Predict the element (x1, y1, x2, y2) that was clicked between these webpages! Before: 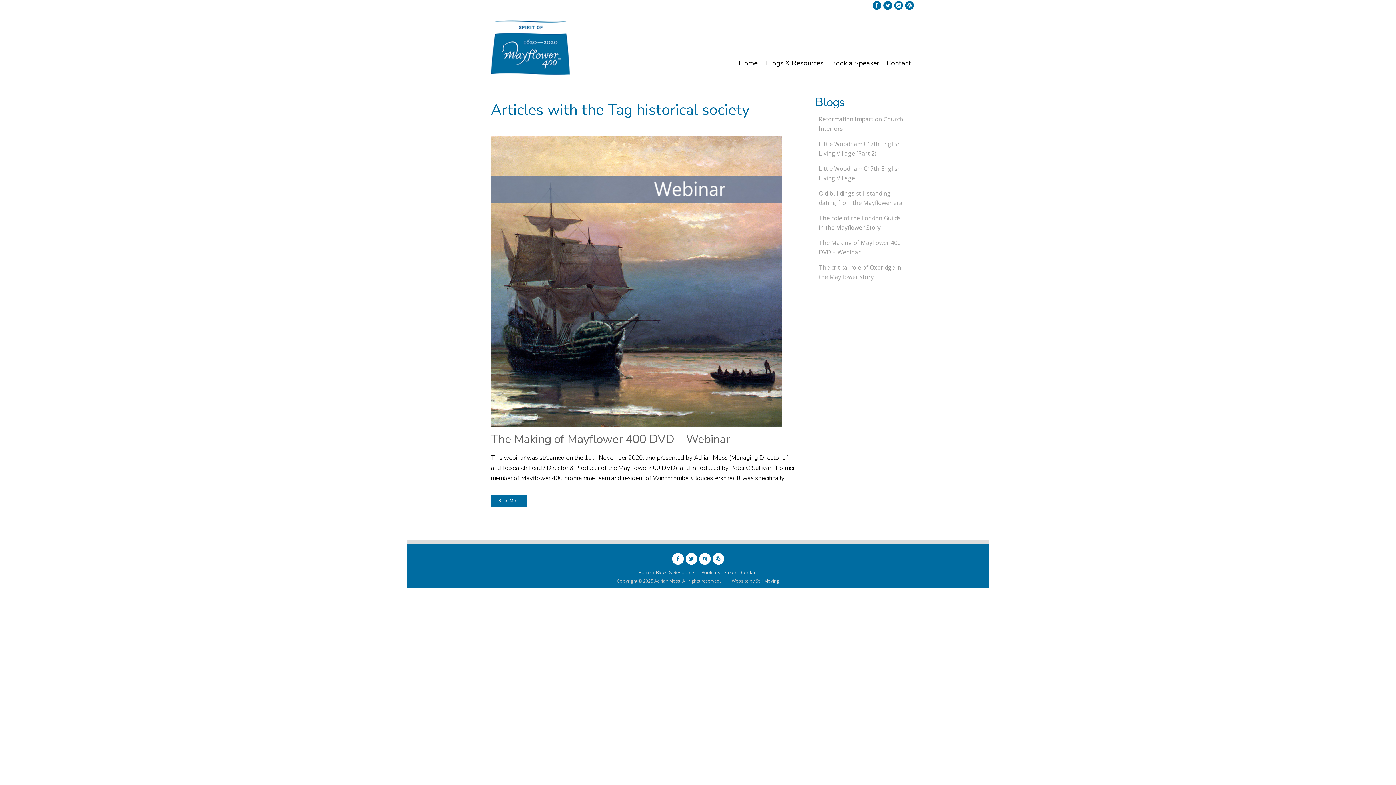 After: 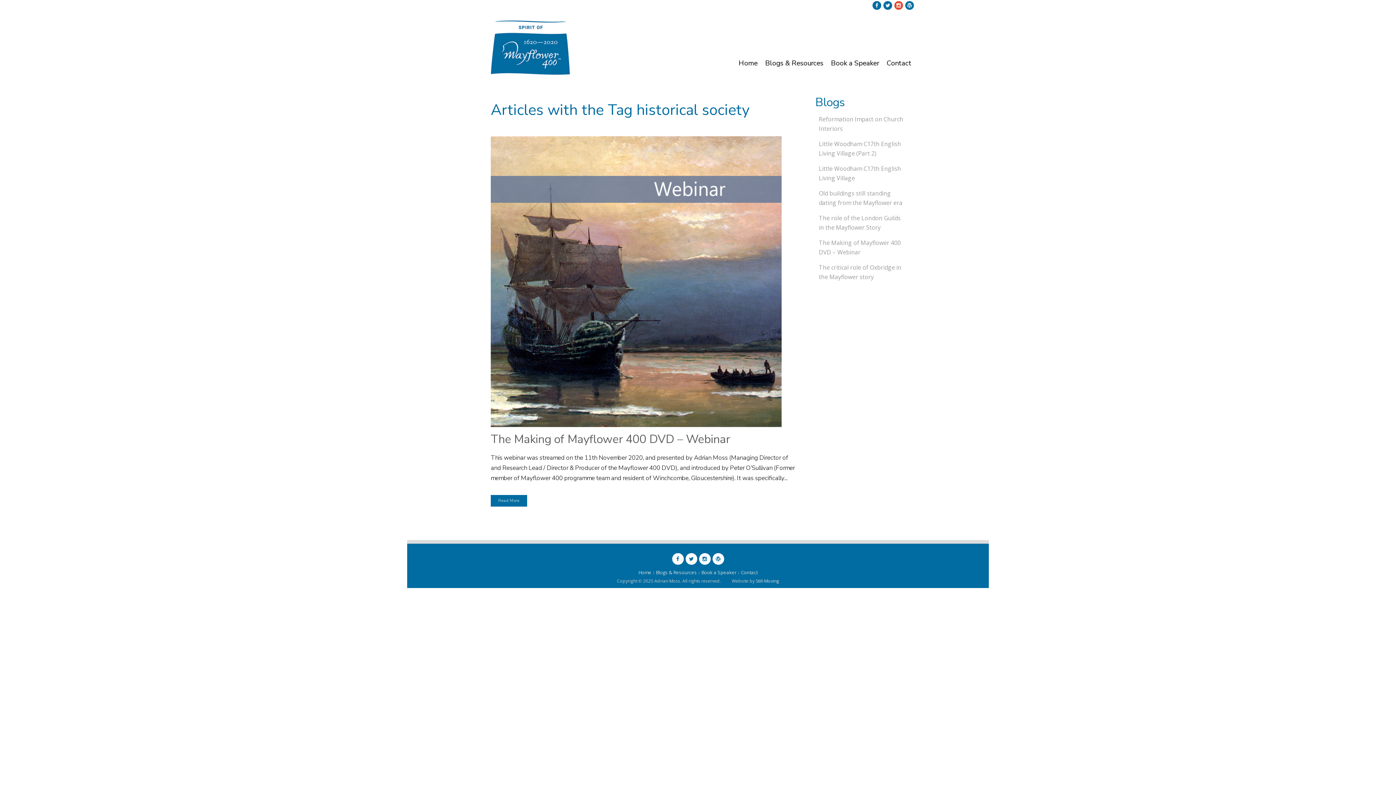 Action: bbox: (894, 1, 903, 9) label: Instagram